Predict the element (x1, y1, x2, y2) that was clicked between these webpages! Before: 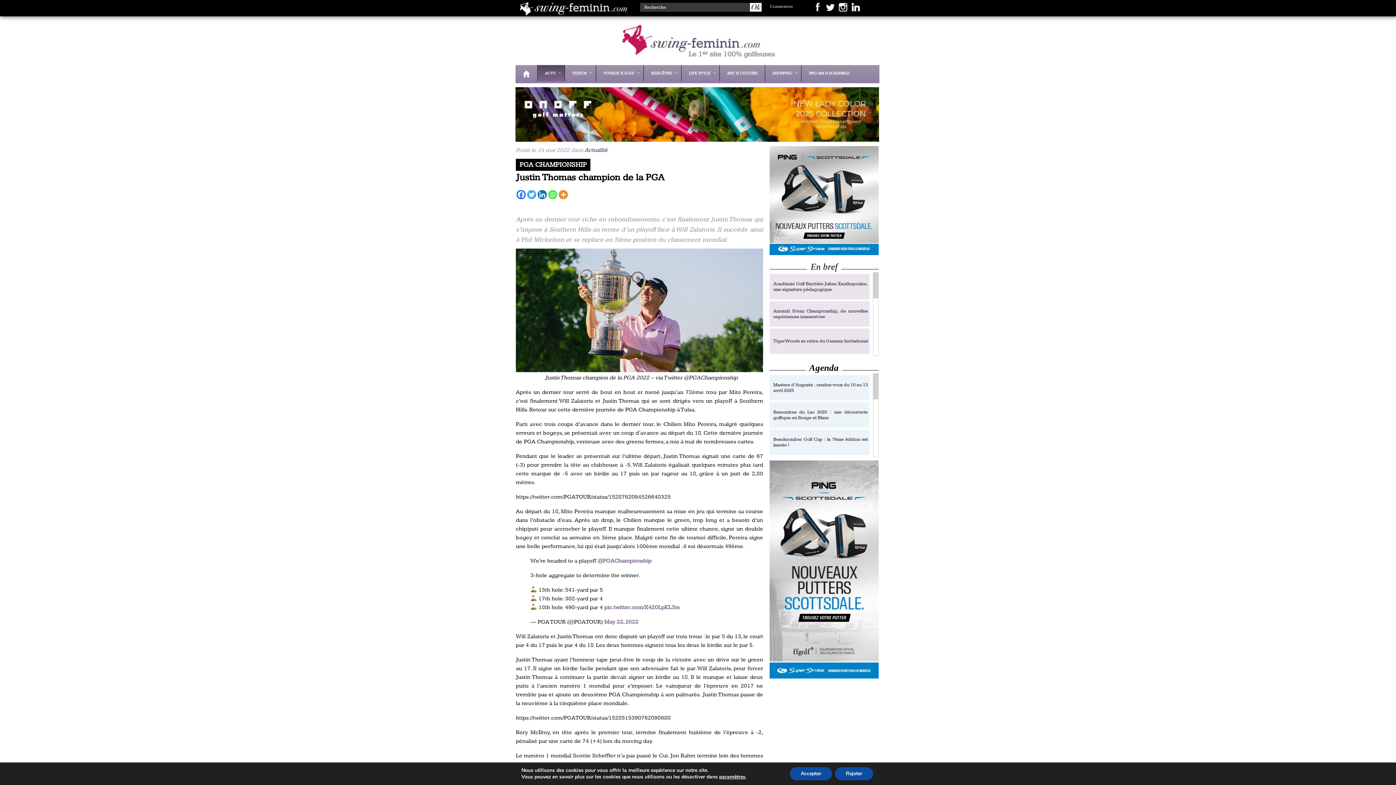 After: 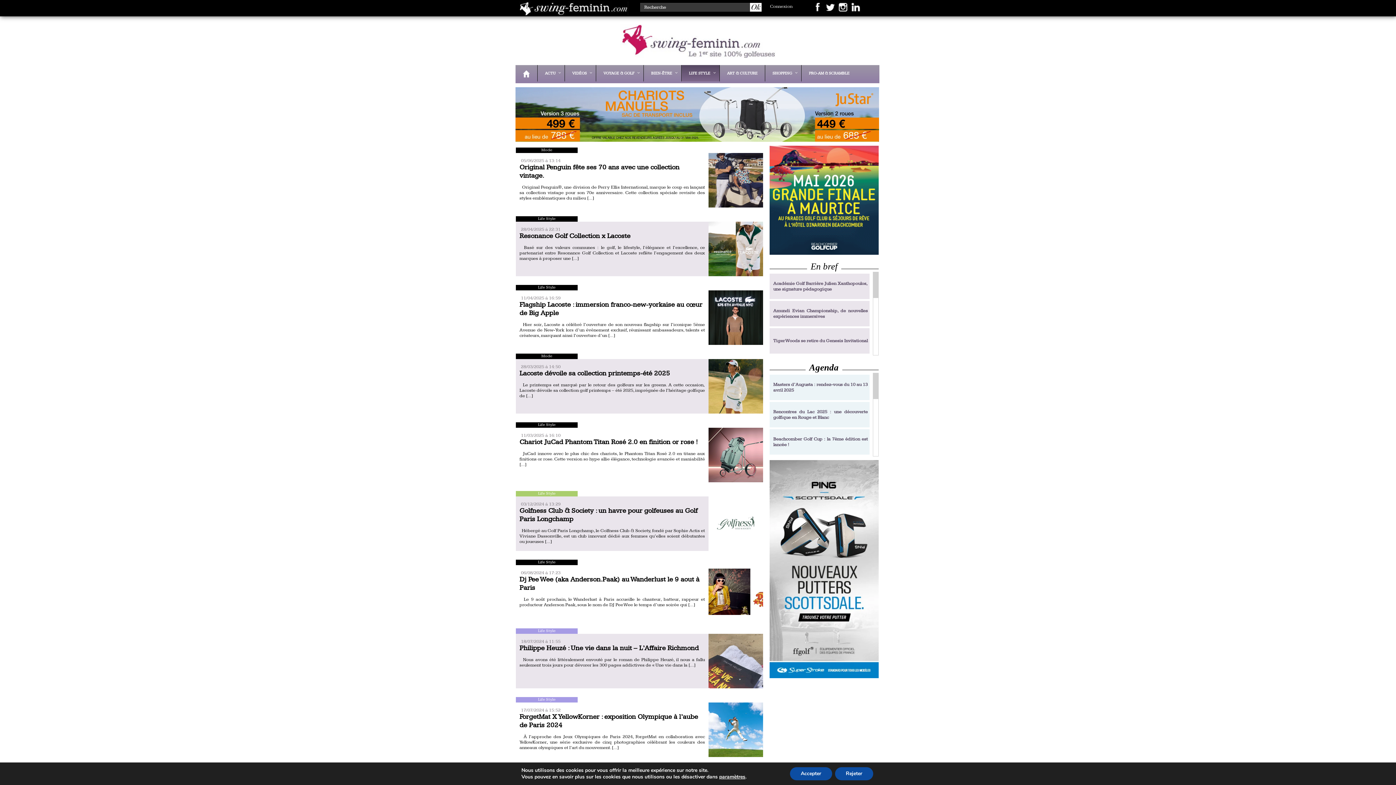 Action: label: LIFE STYLE bbox: (681, 65, 719, 81)